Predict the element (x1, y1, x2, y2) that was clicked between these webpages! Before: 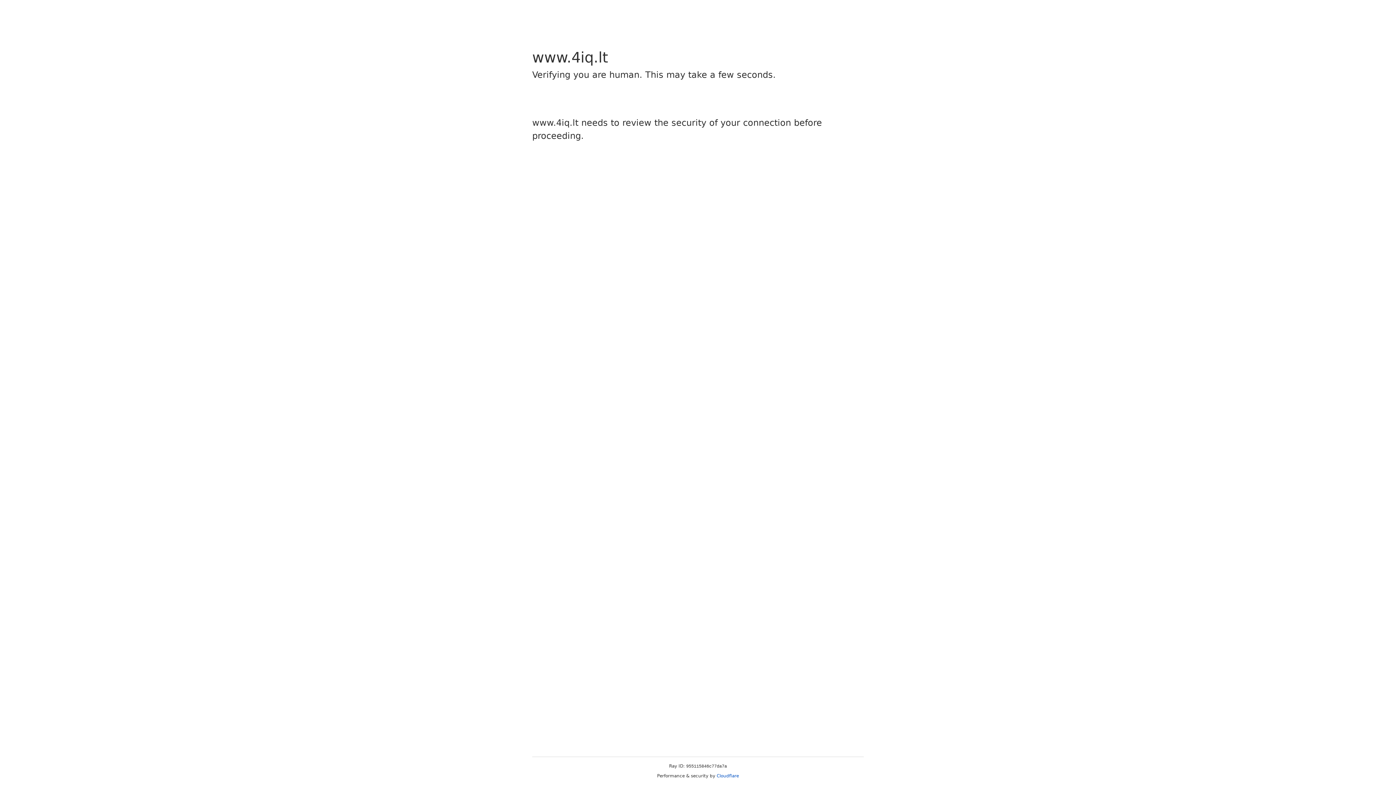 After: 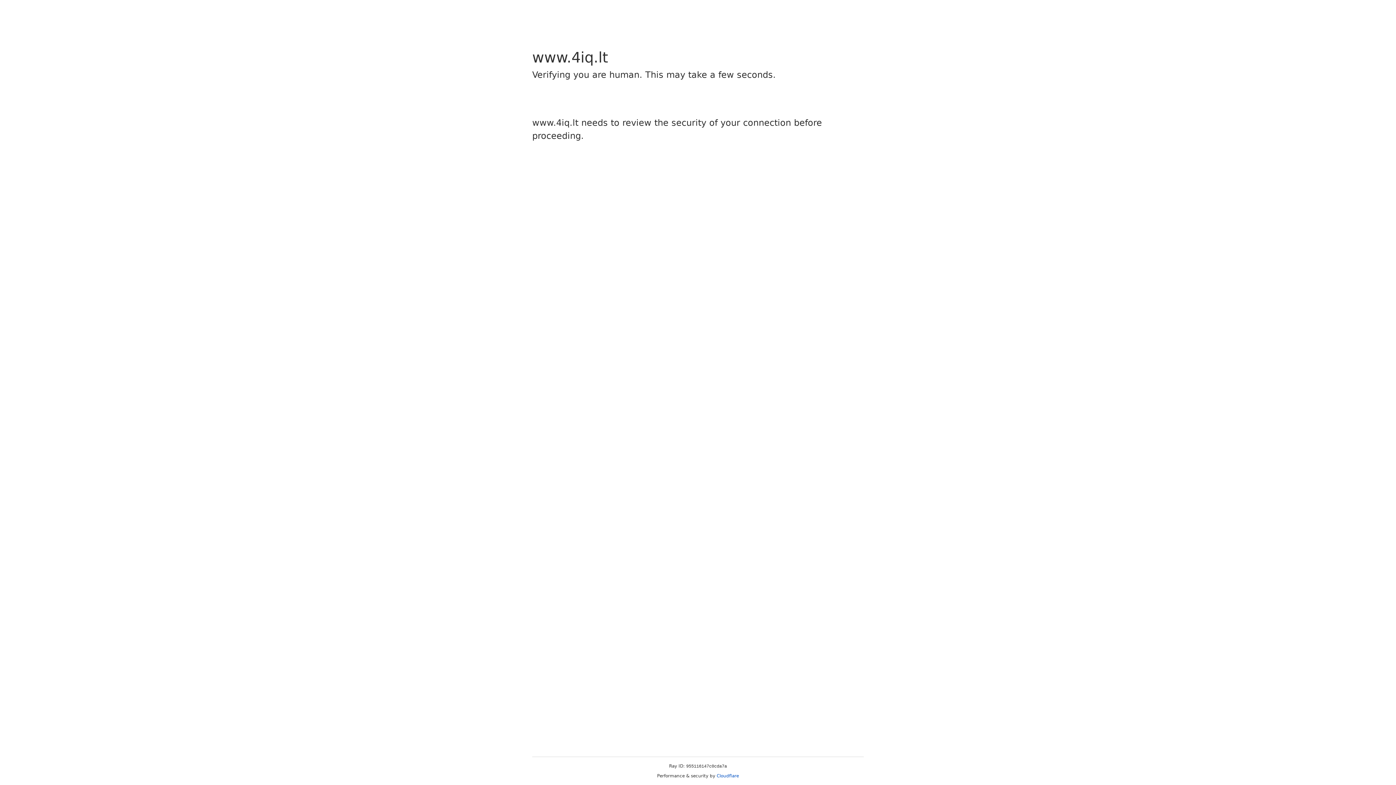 Action: label: Cloudflare bbox: (716, 773, 739, 778)